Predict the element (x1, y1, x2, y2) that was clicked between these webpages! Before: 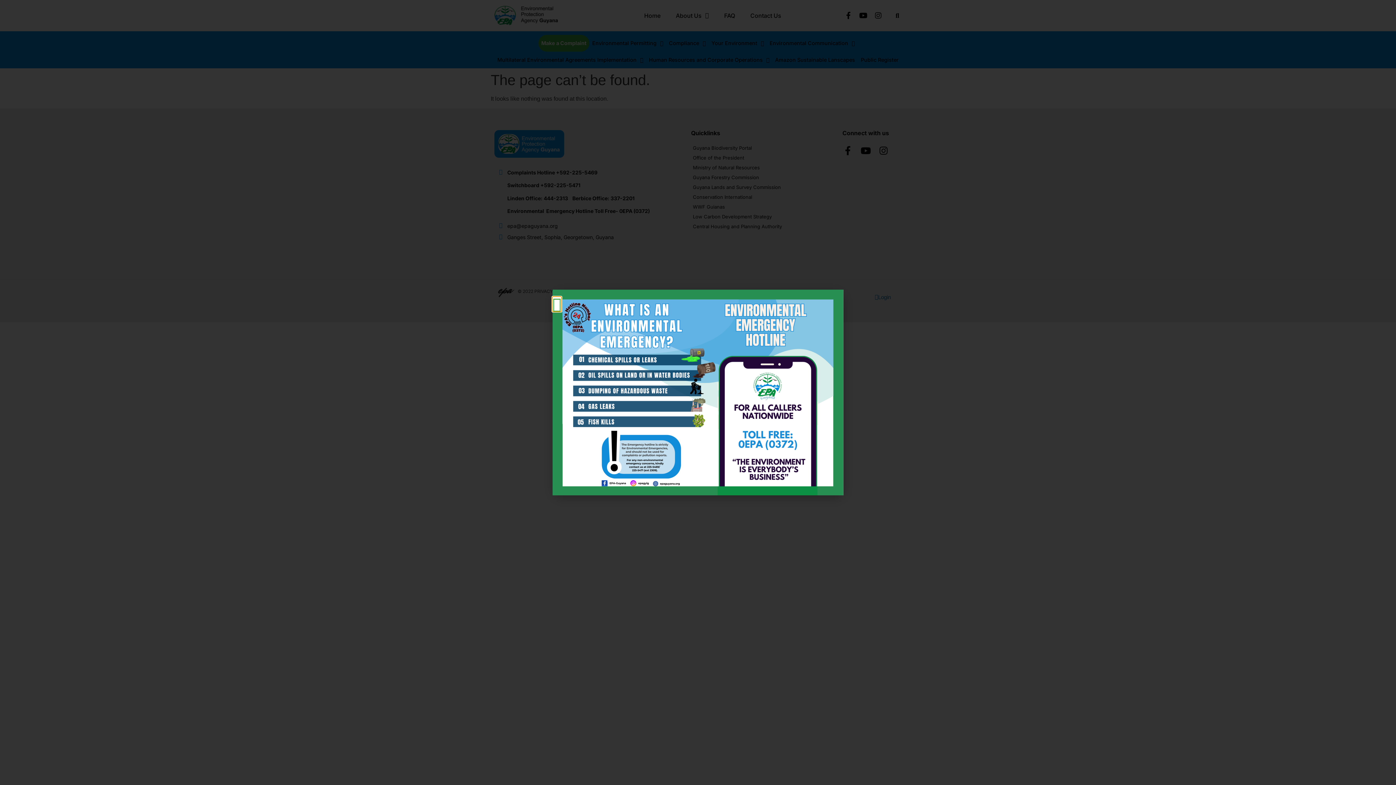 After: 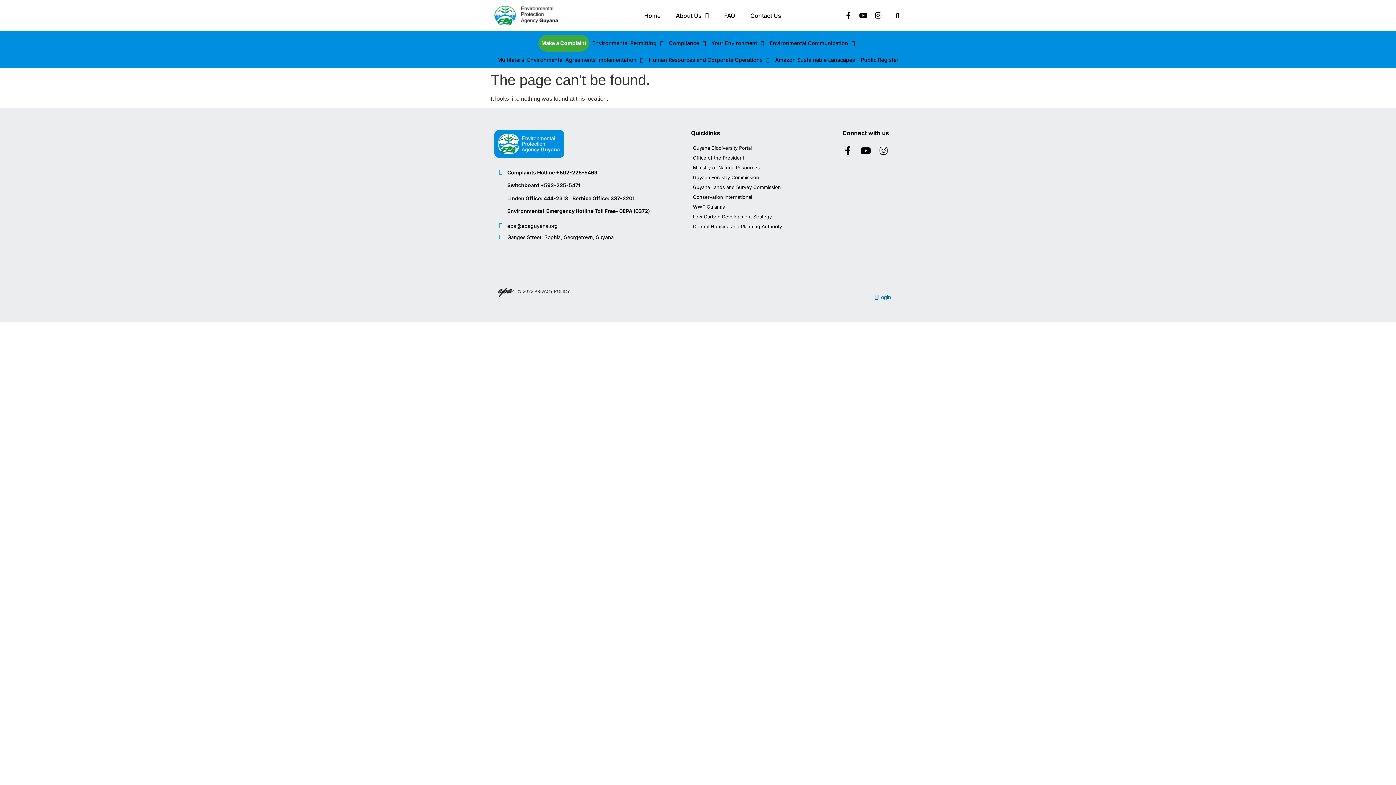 Action: label: Close bbox: (552, 181, 561, 196)